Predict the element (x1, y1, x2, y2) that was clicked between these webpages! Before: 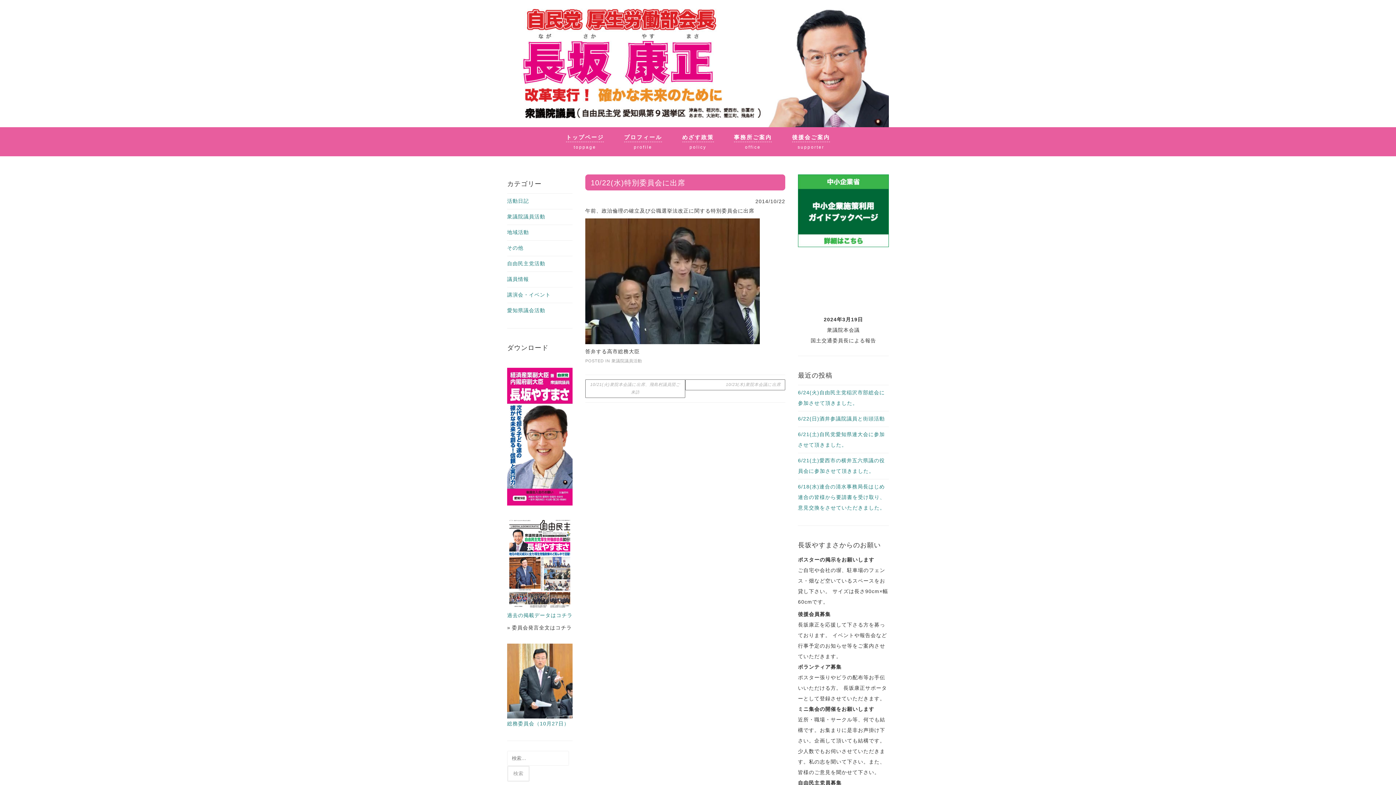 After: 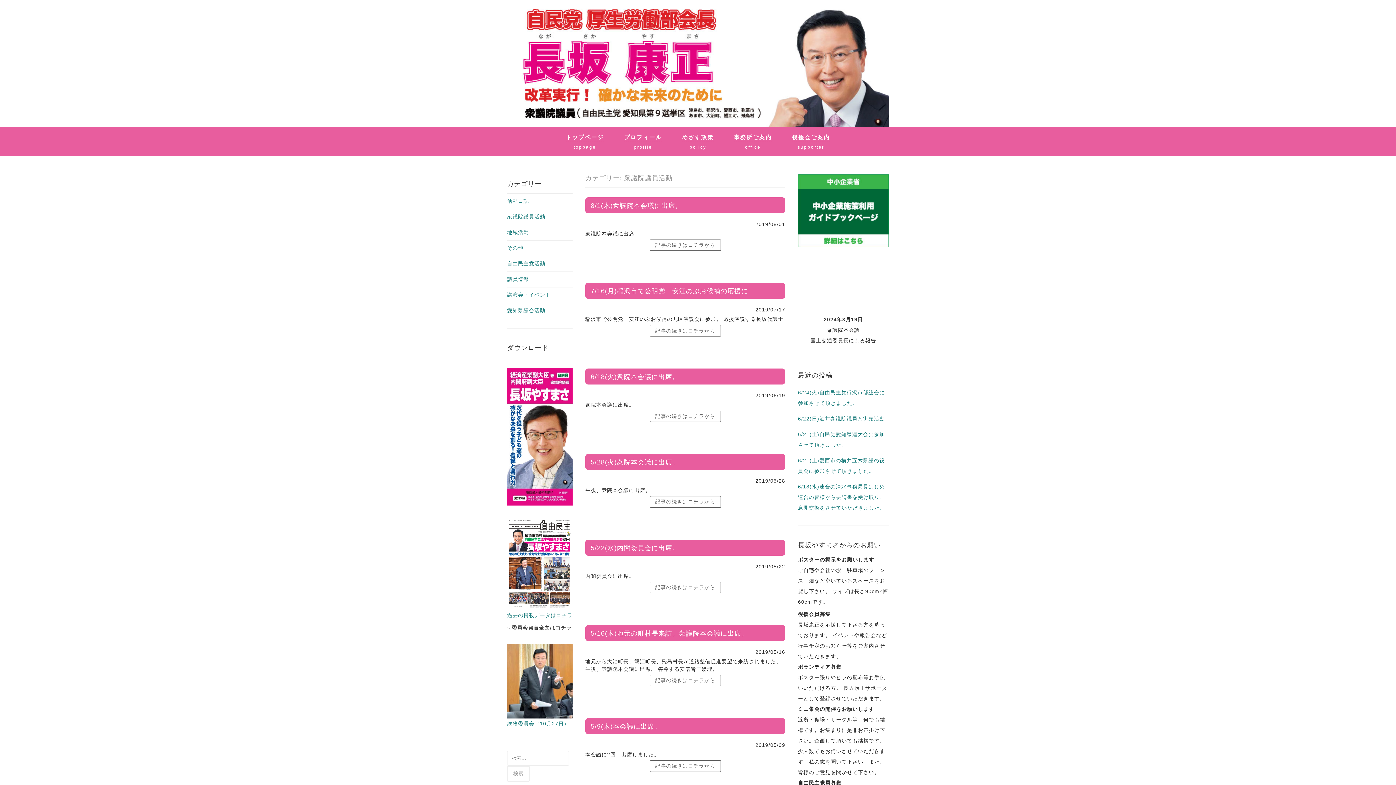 Action: bbox: (507, 213, 545, 219) label: 衆議院議員活動